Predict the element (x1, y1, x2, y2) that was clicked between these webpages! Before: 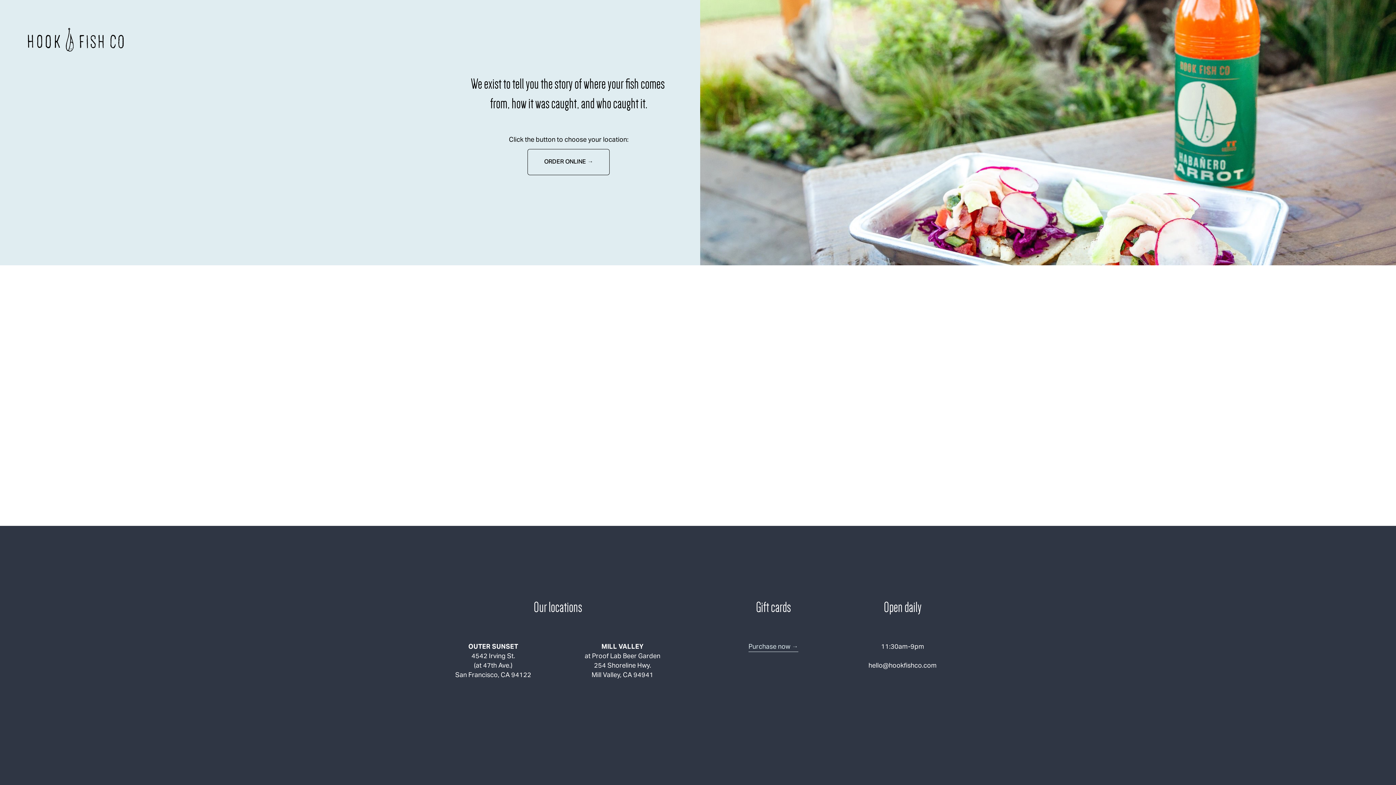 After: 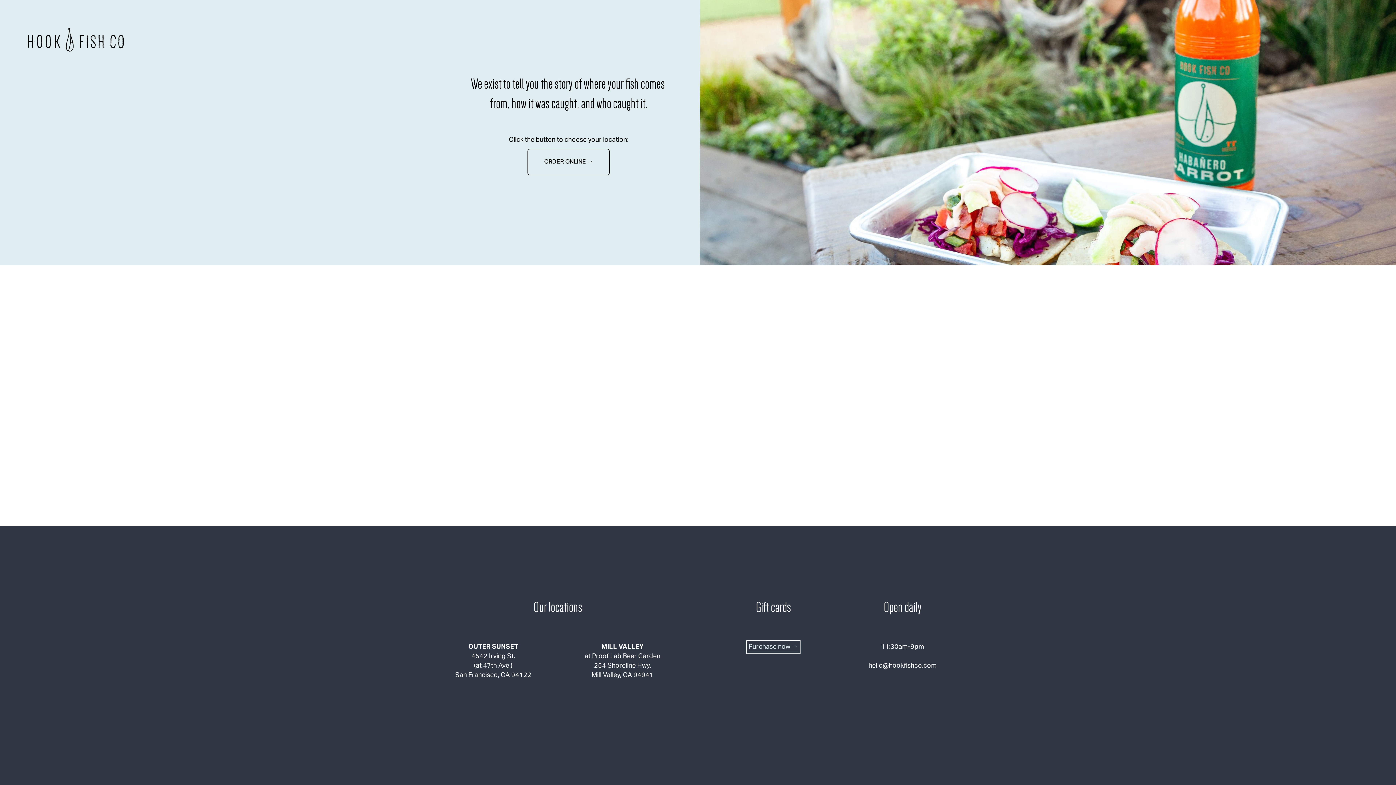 Action: label: Purchase now → bbox: (748, 642, 798, 652)